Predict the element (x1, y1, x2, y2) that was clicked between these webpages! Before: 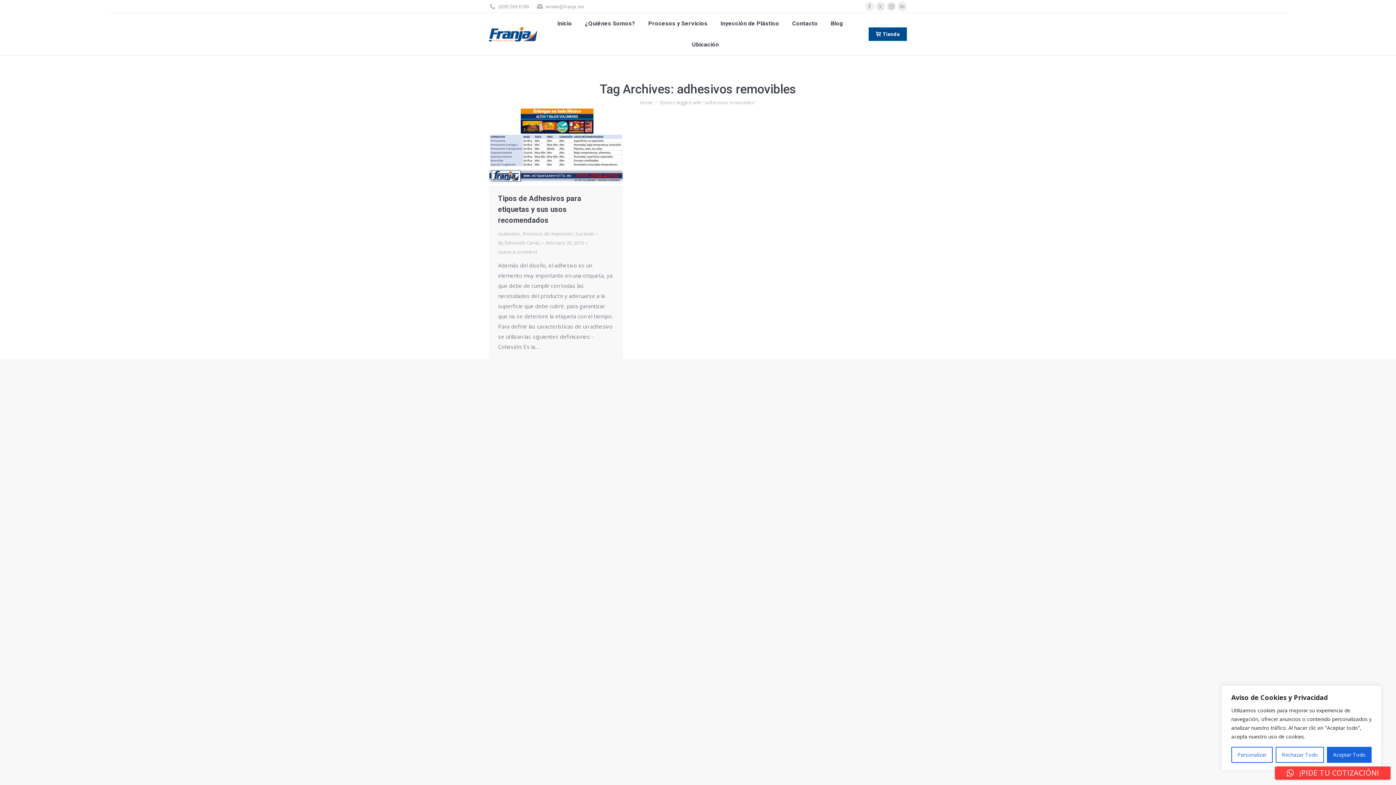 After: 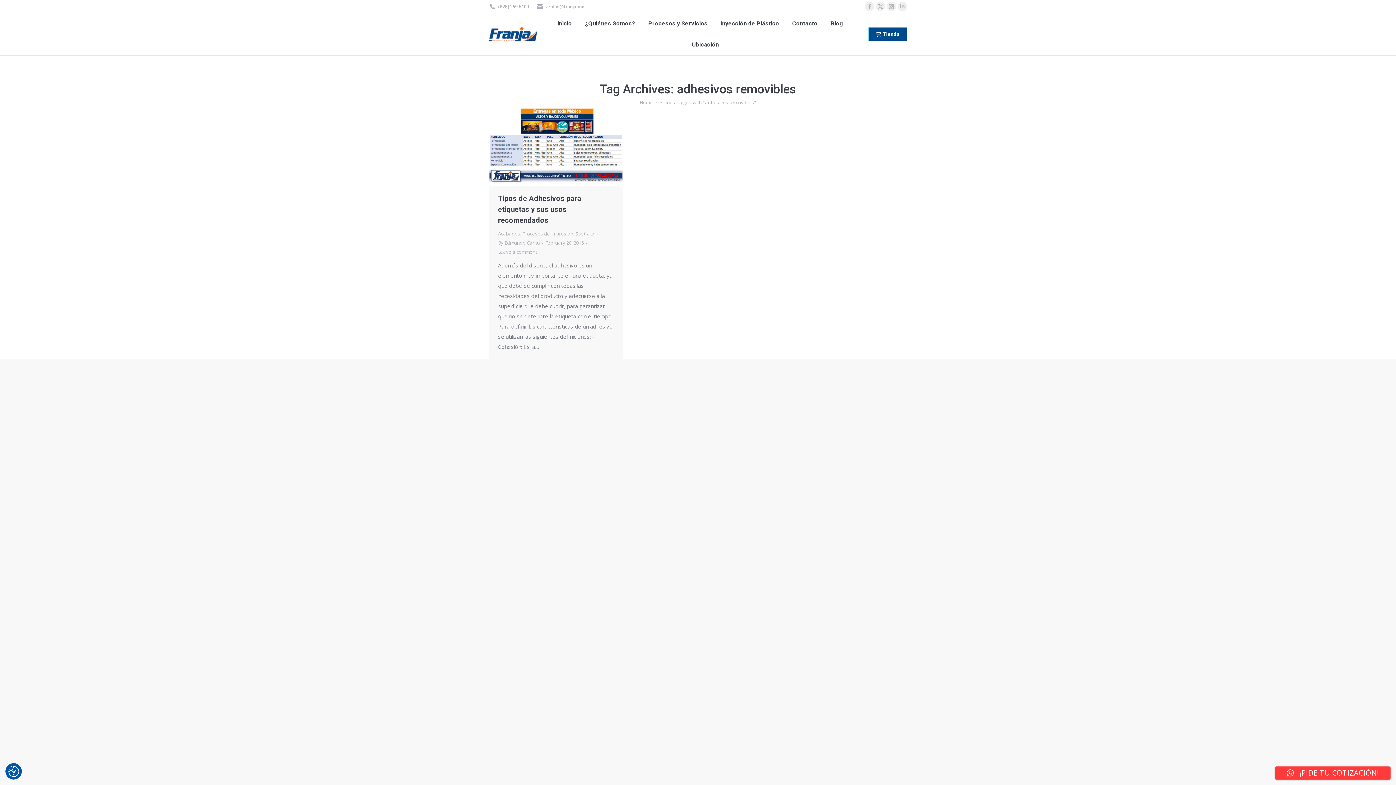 Action: bbox: (1276, 747, 1324, 763) label: Rechazar Todo